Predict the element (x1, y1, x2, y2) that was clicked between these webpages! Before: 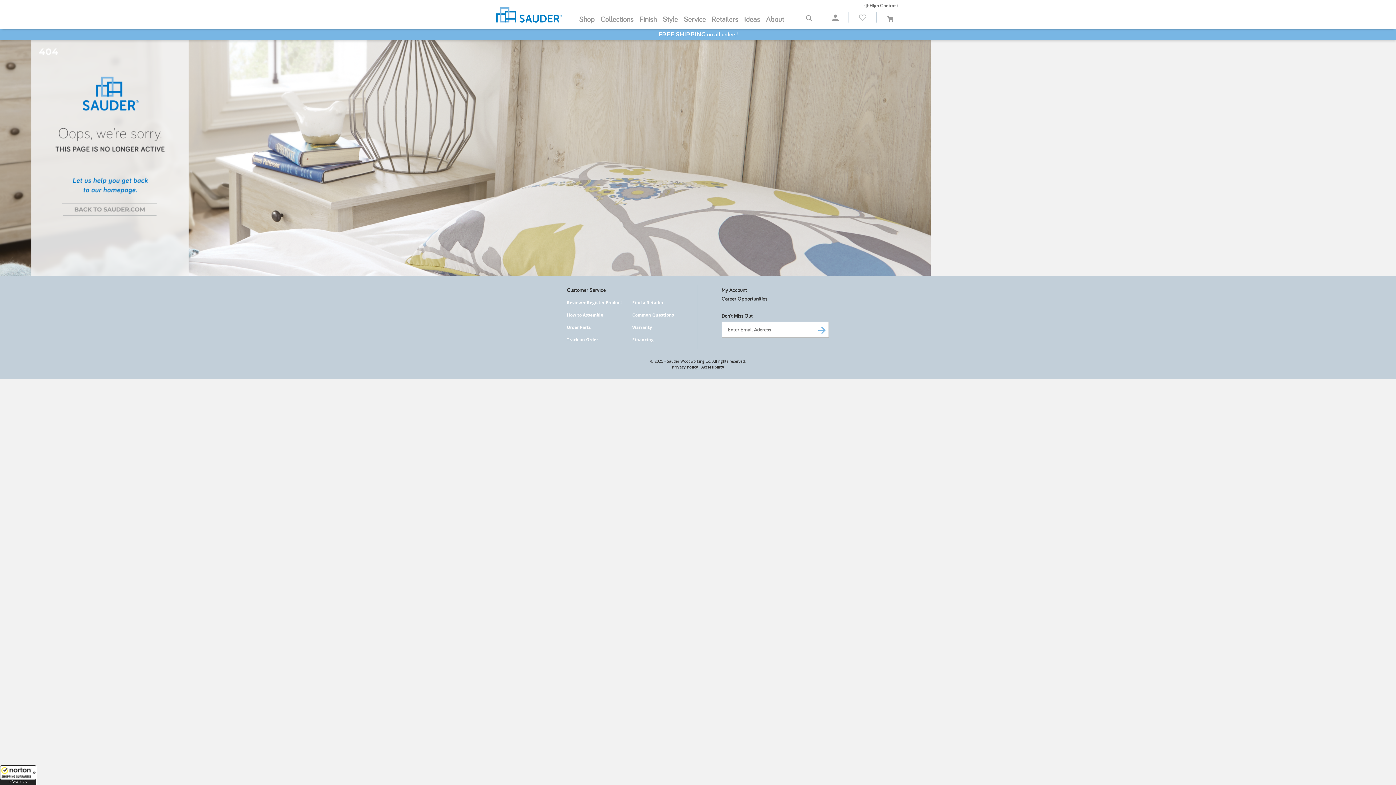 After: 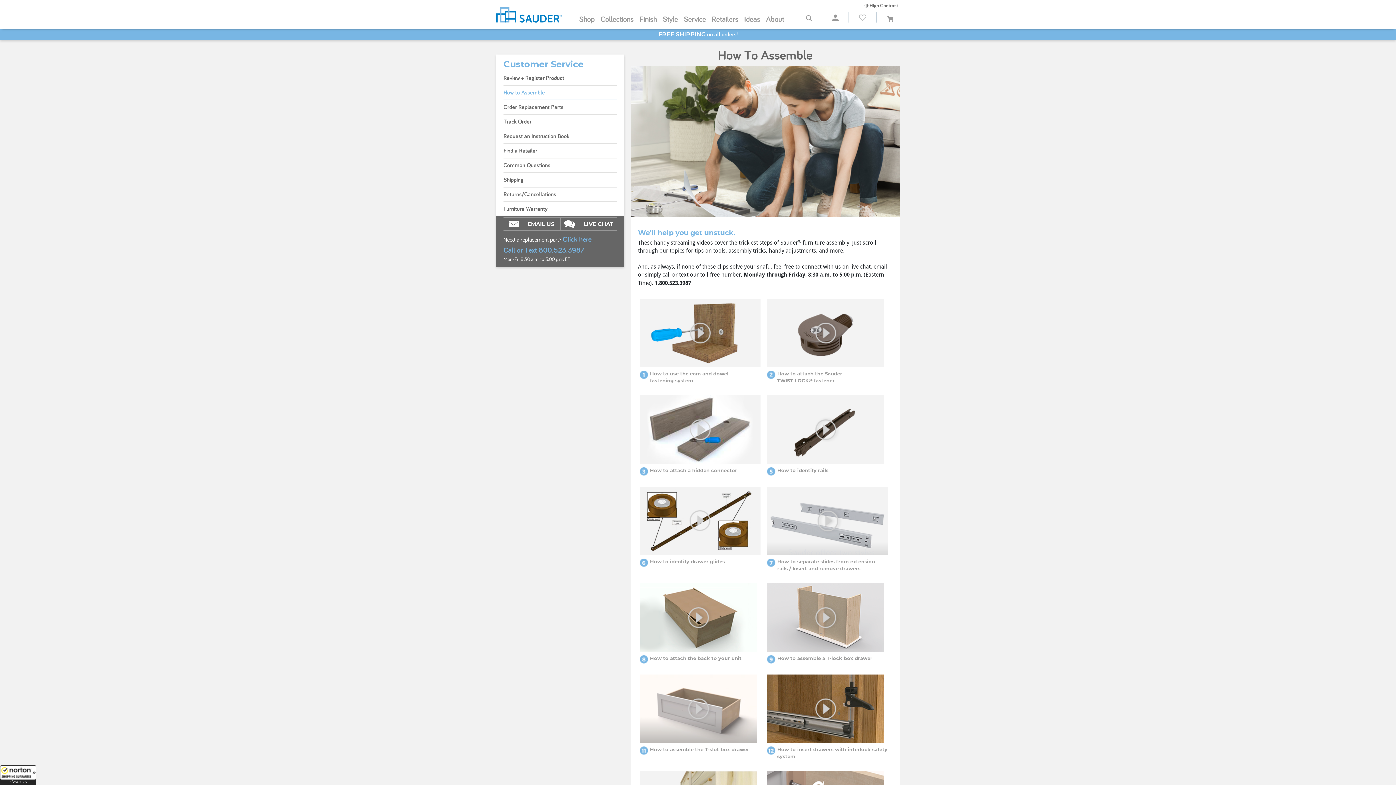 Action: bbox: (567, 312, 603, 318) label: How to Assemble